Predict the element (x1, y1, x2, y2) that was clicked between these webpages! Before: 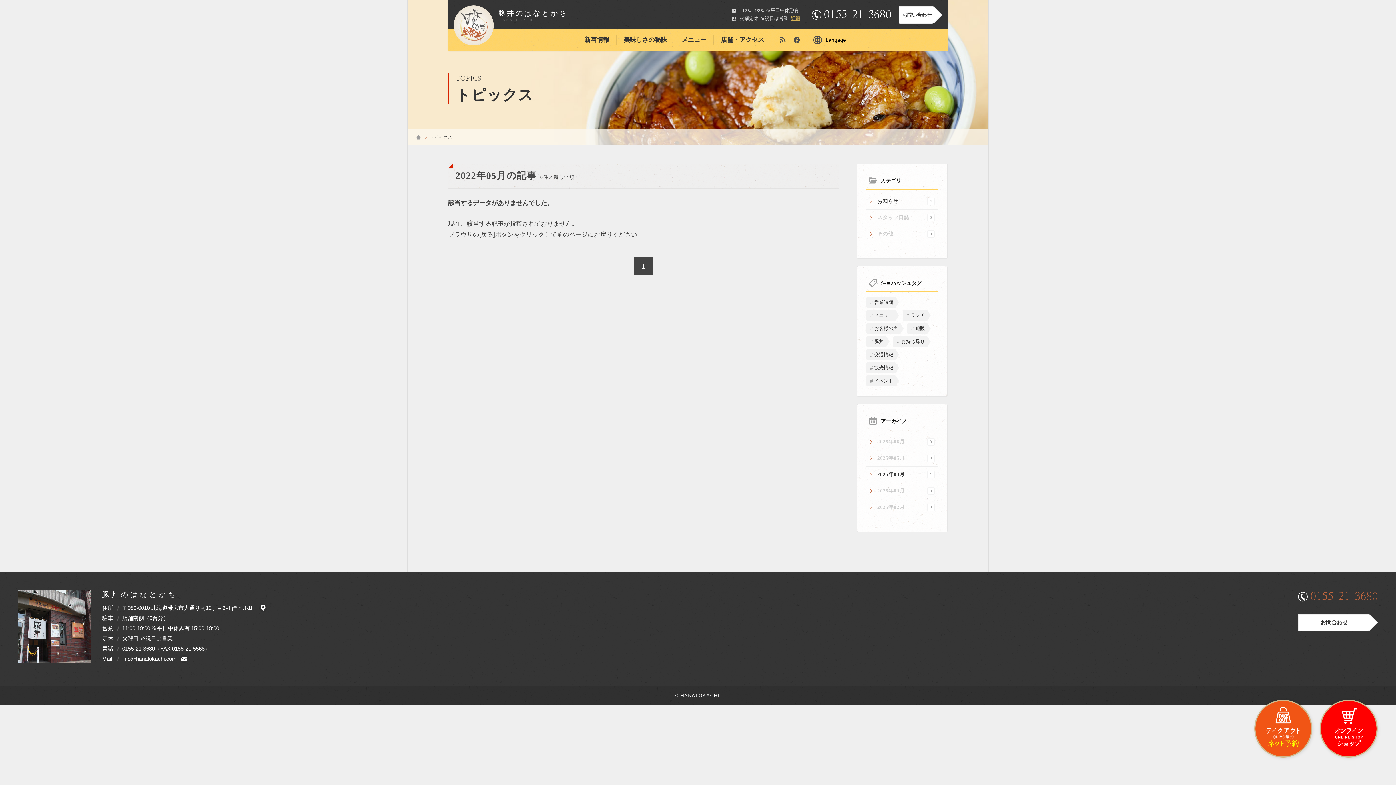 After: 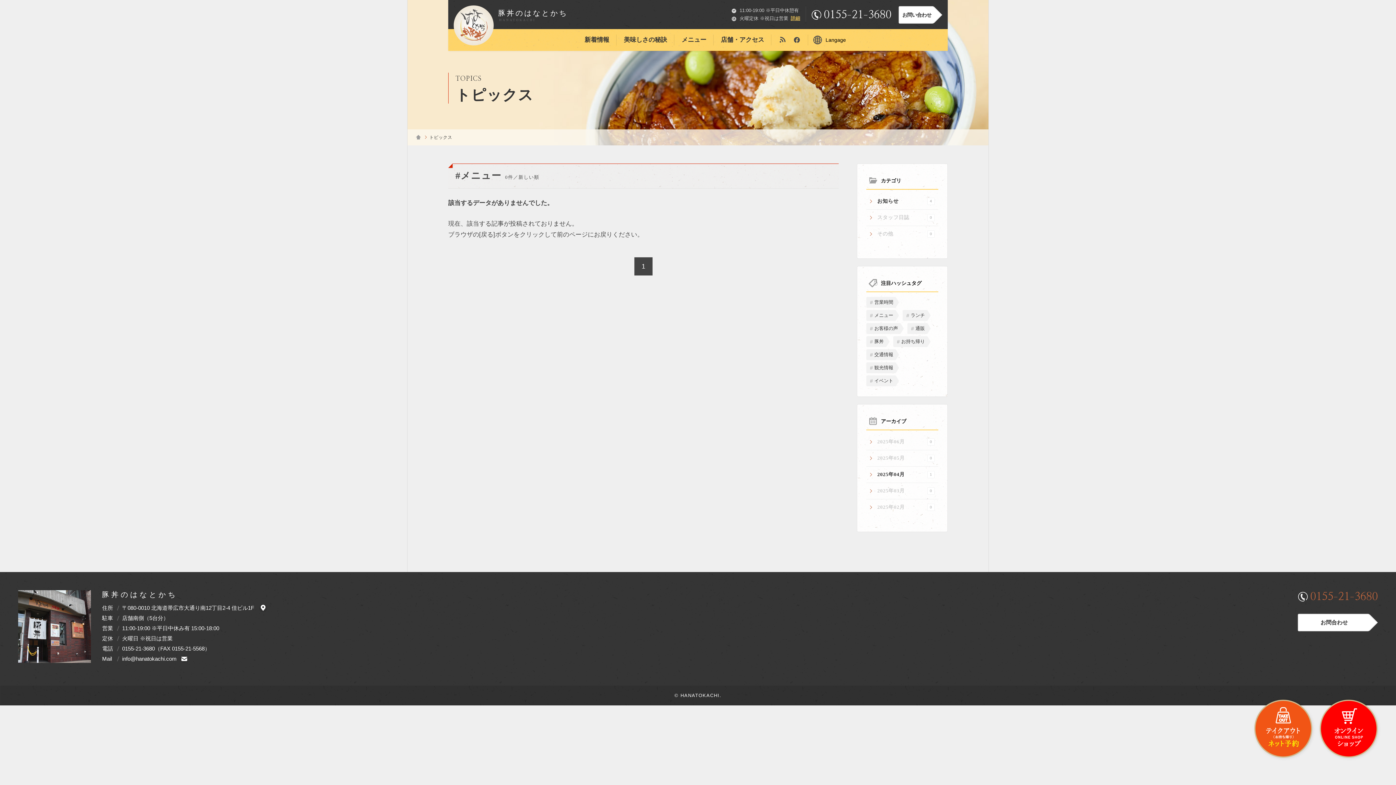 Action: bbox: (866, 310, 896, 321) label: メニュー